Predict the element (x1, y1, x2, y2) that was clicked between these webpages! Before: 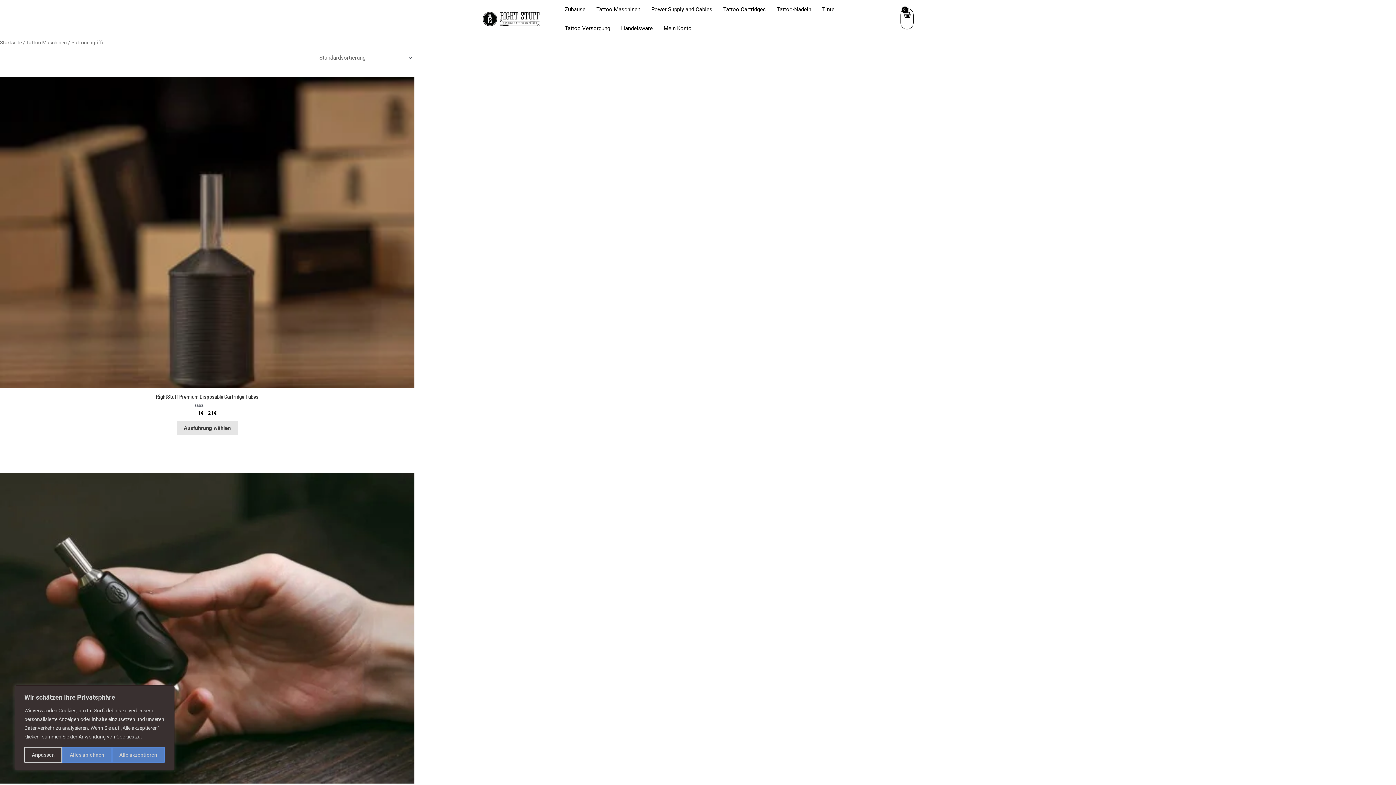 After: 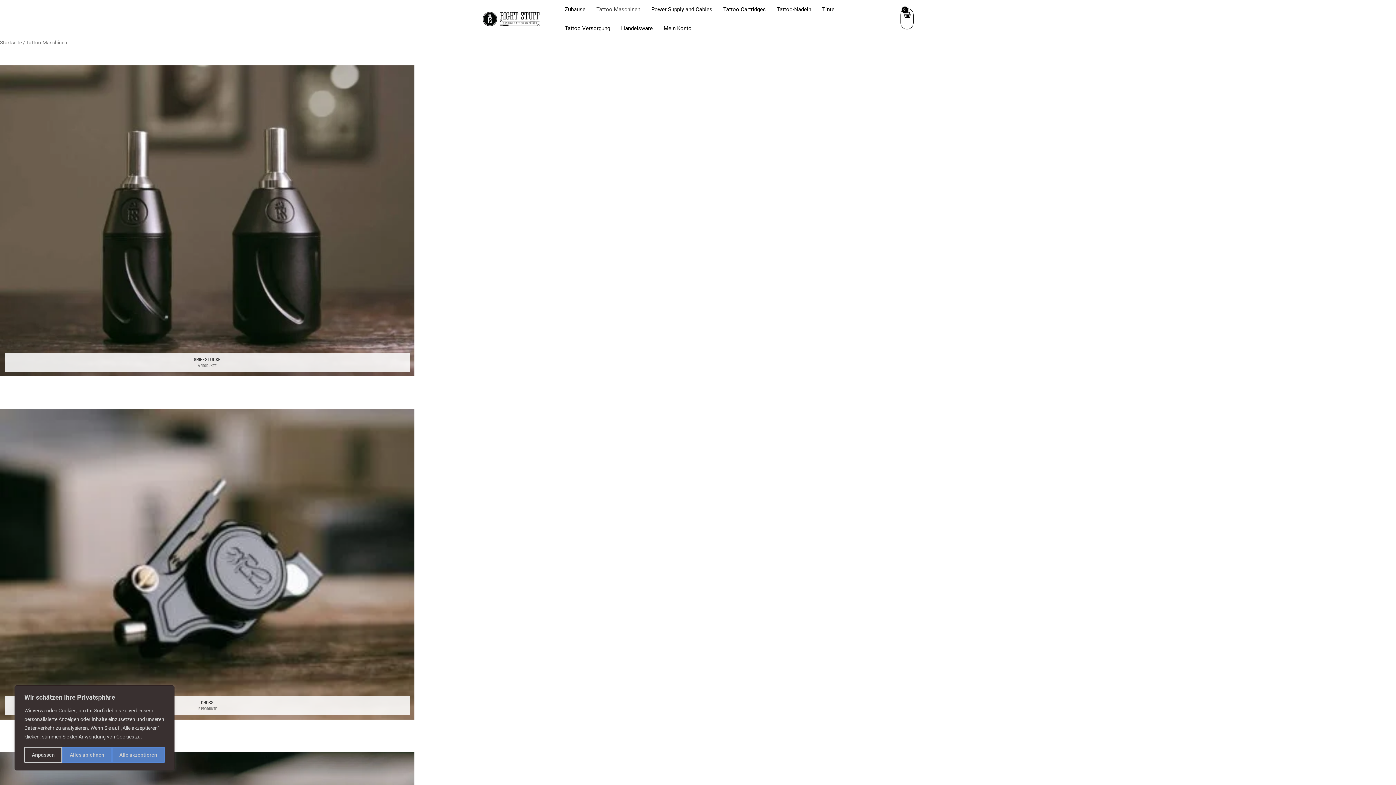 Action: bbox: (26, 39, 66, 45) label: Tattoo Maschinen